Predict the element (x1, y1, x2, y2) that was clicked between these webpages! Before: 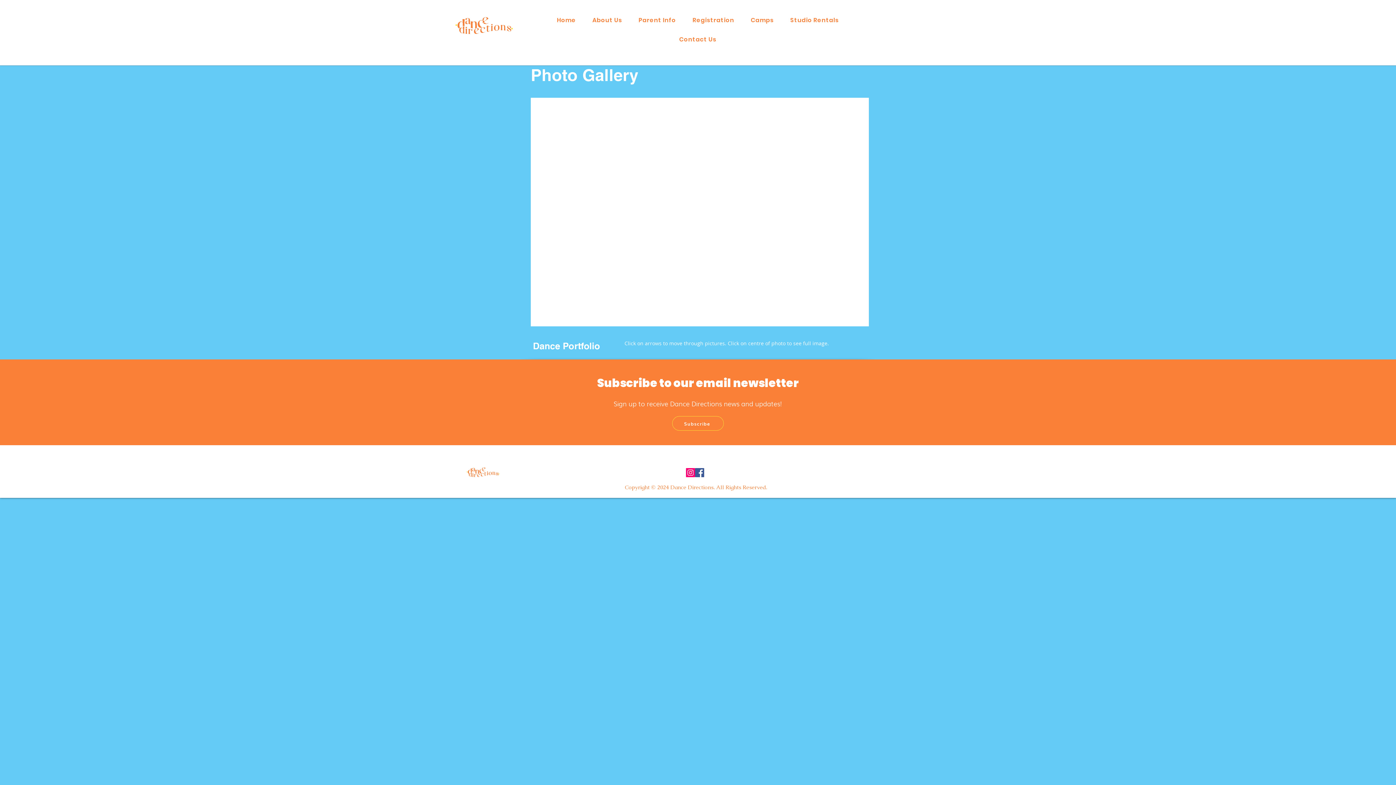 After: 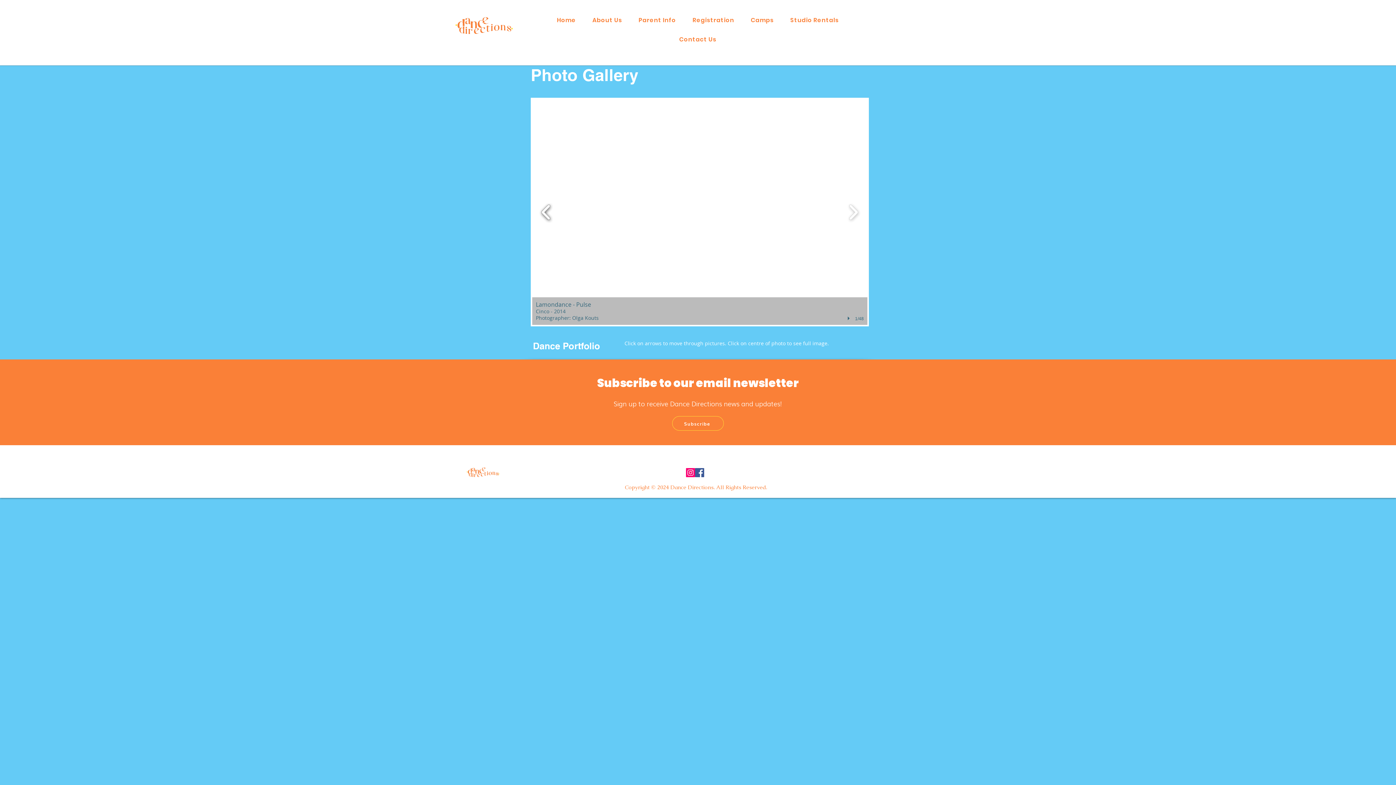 Action: bbox: (538, 199, 554, 224)